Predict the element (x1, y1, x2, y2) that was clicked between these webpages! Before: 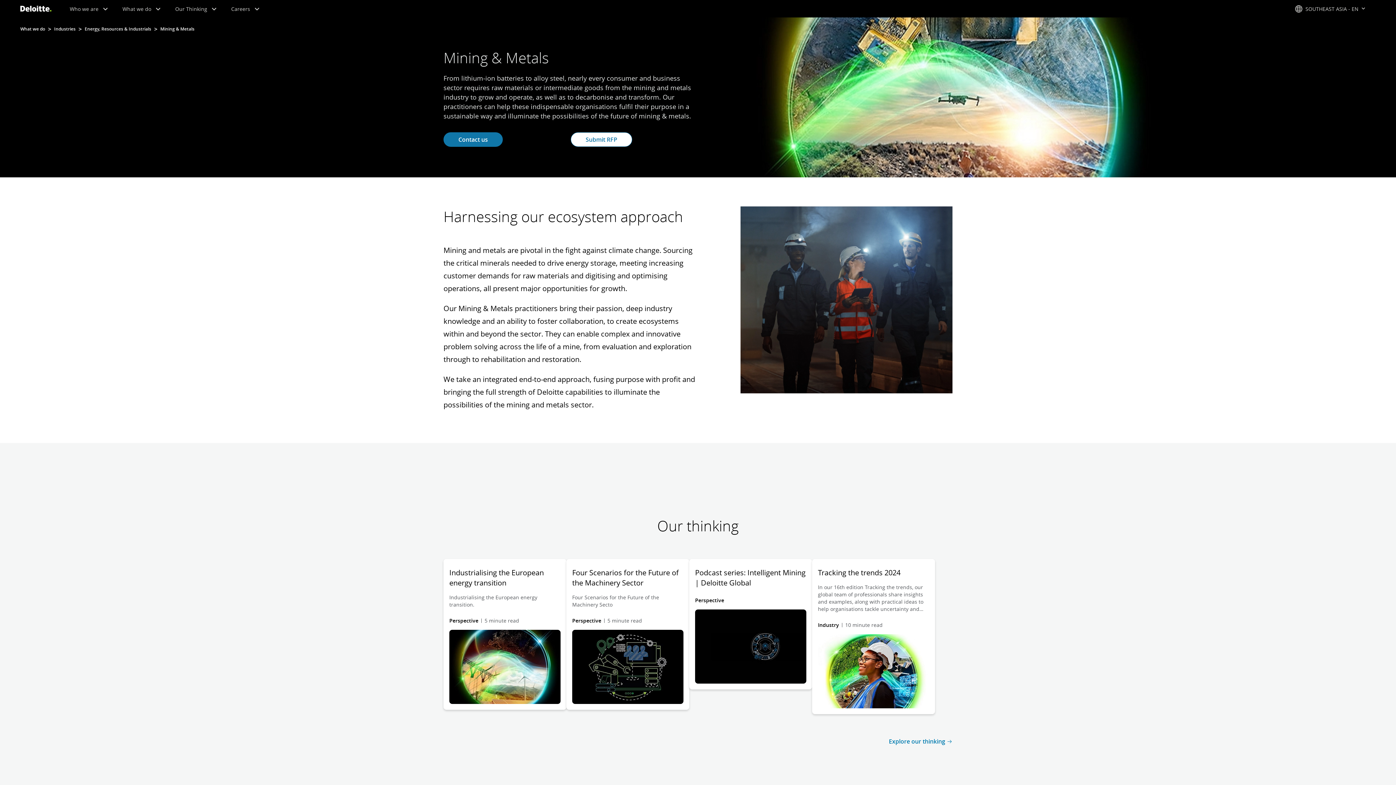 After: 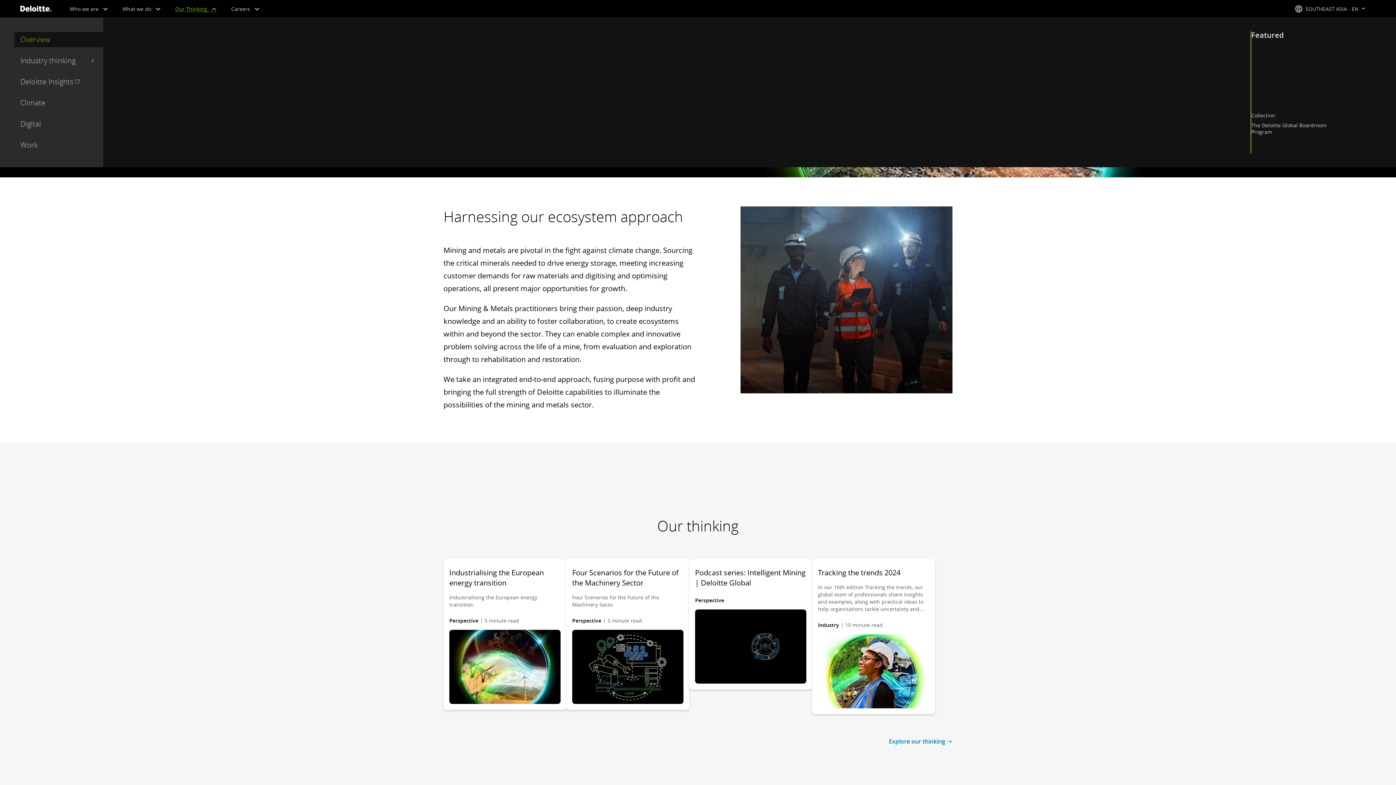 Action: bbox: (175, 5, 216, 12) label:  Our Thinking